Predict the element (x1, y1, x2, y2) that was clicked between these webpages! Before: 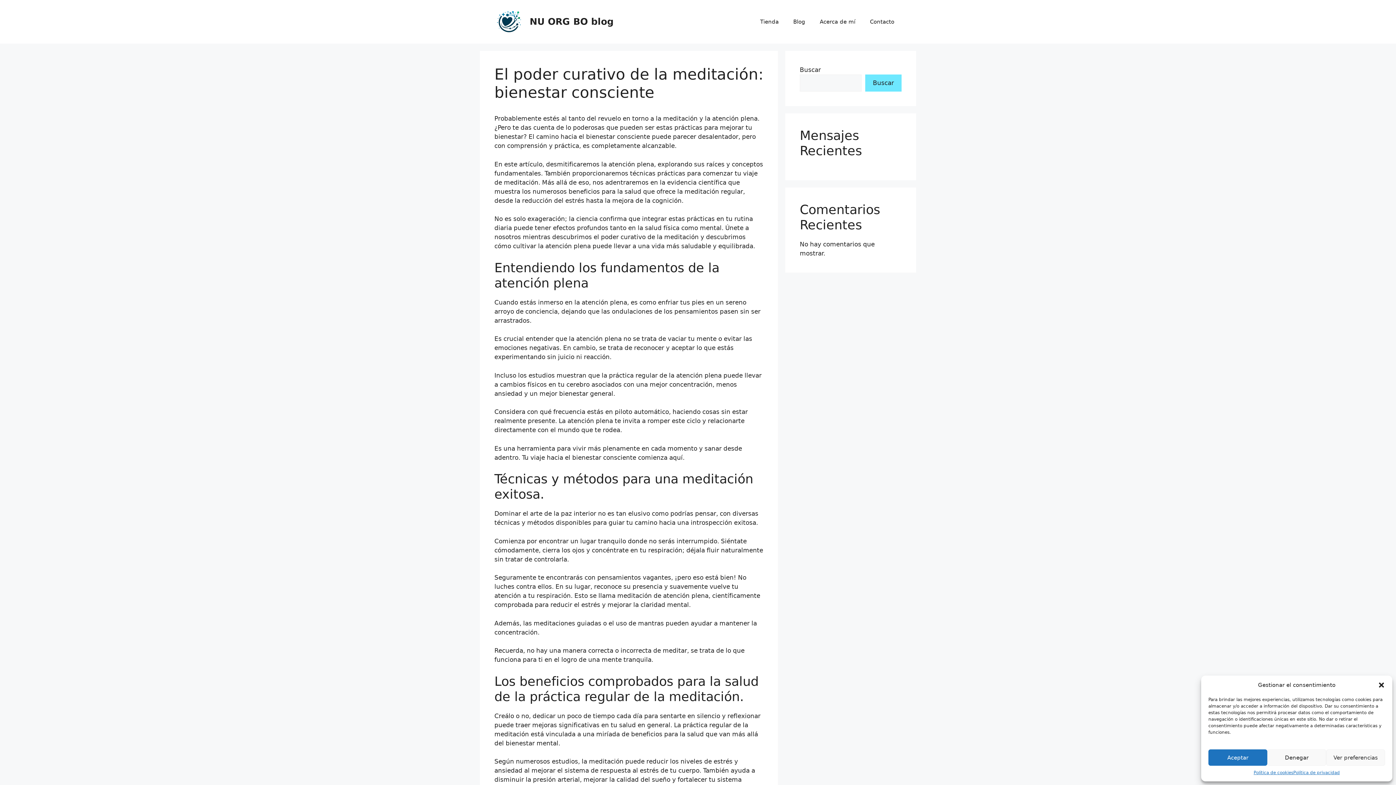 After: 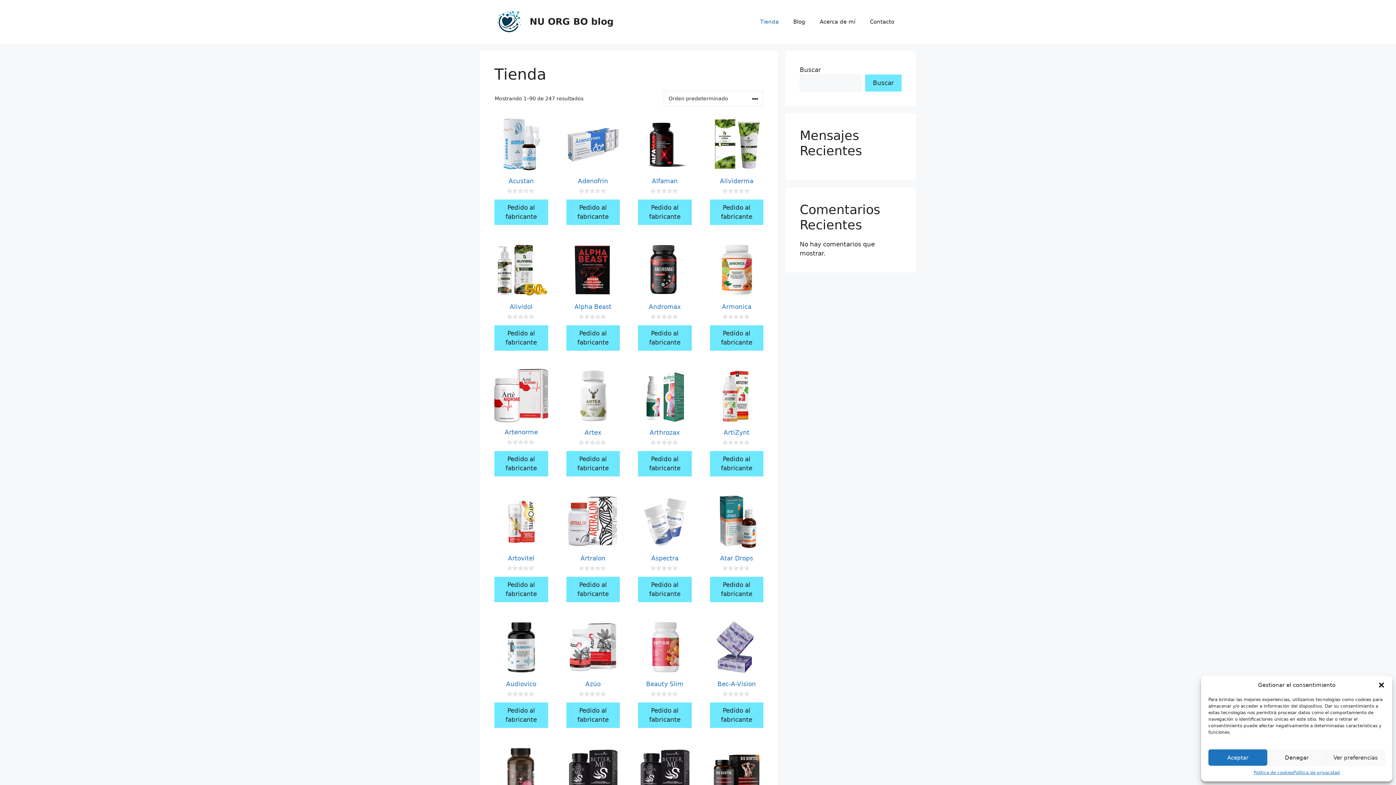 Action: bbox: (529, 16, 613, 26) label: NU ORG BO blog